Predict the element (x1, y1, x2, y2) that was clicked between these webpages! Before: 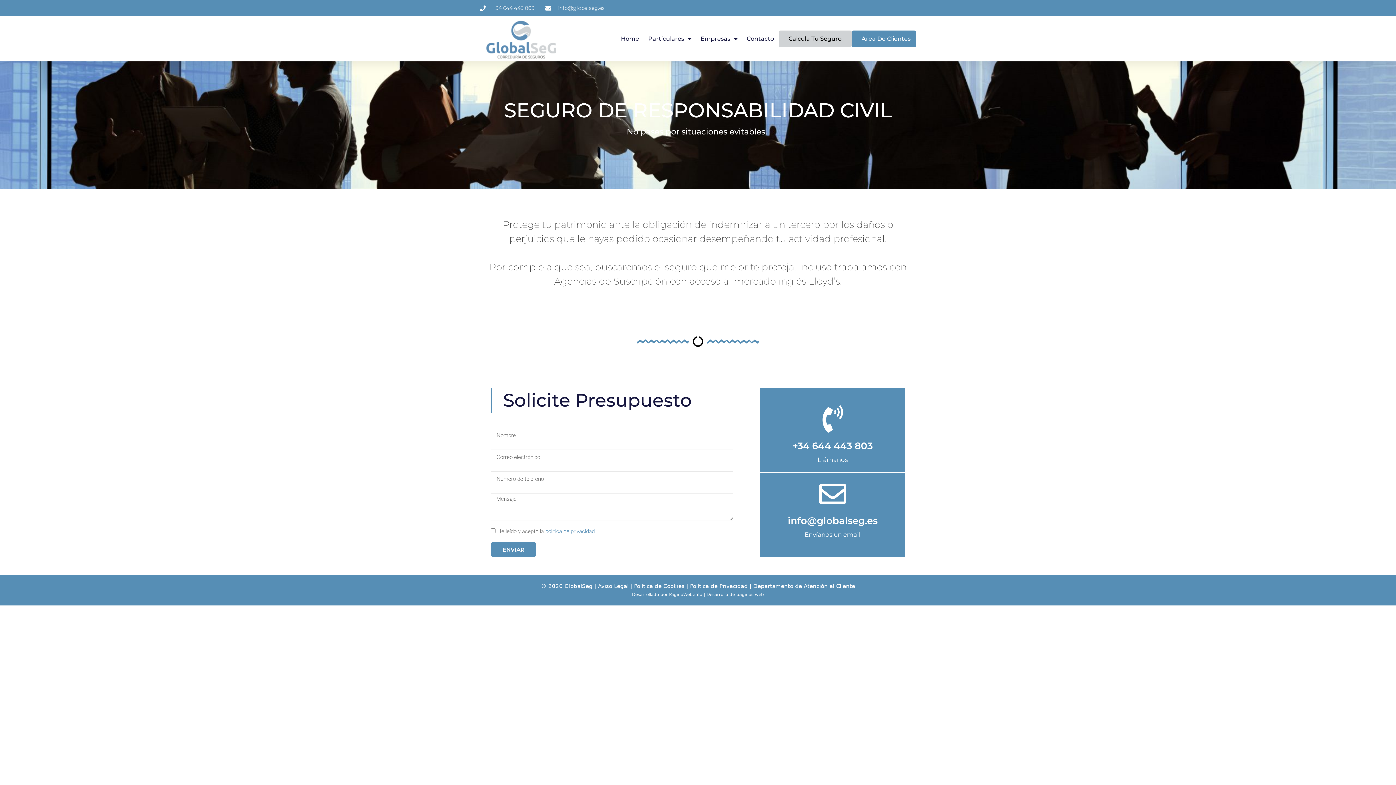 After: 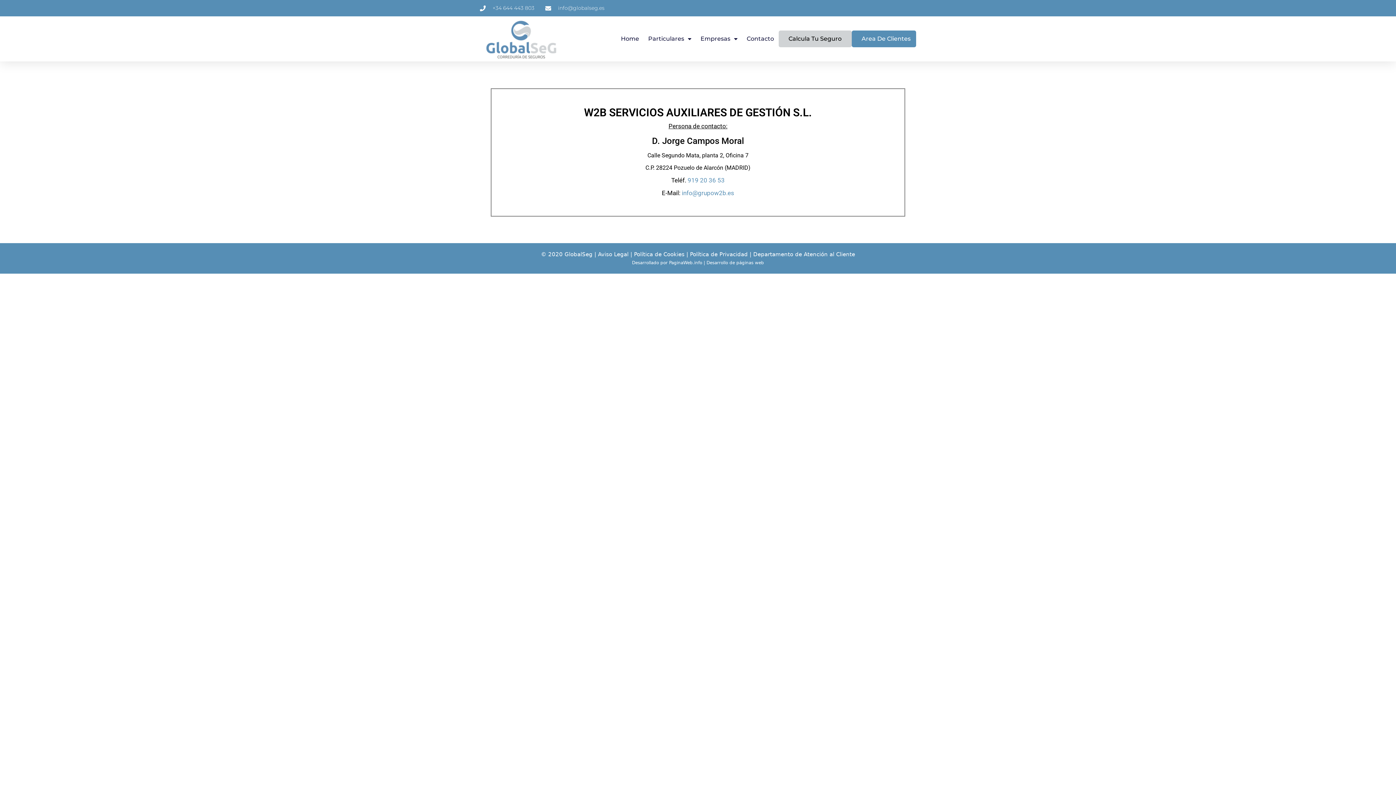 Action: bbox: (753, 583, 855, 589) label: Departamento de Atención al Cliente